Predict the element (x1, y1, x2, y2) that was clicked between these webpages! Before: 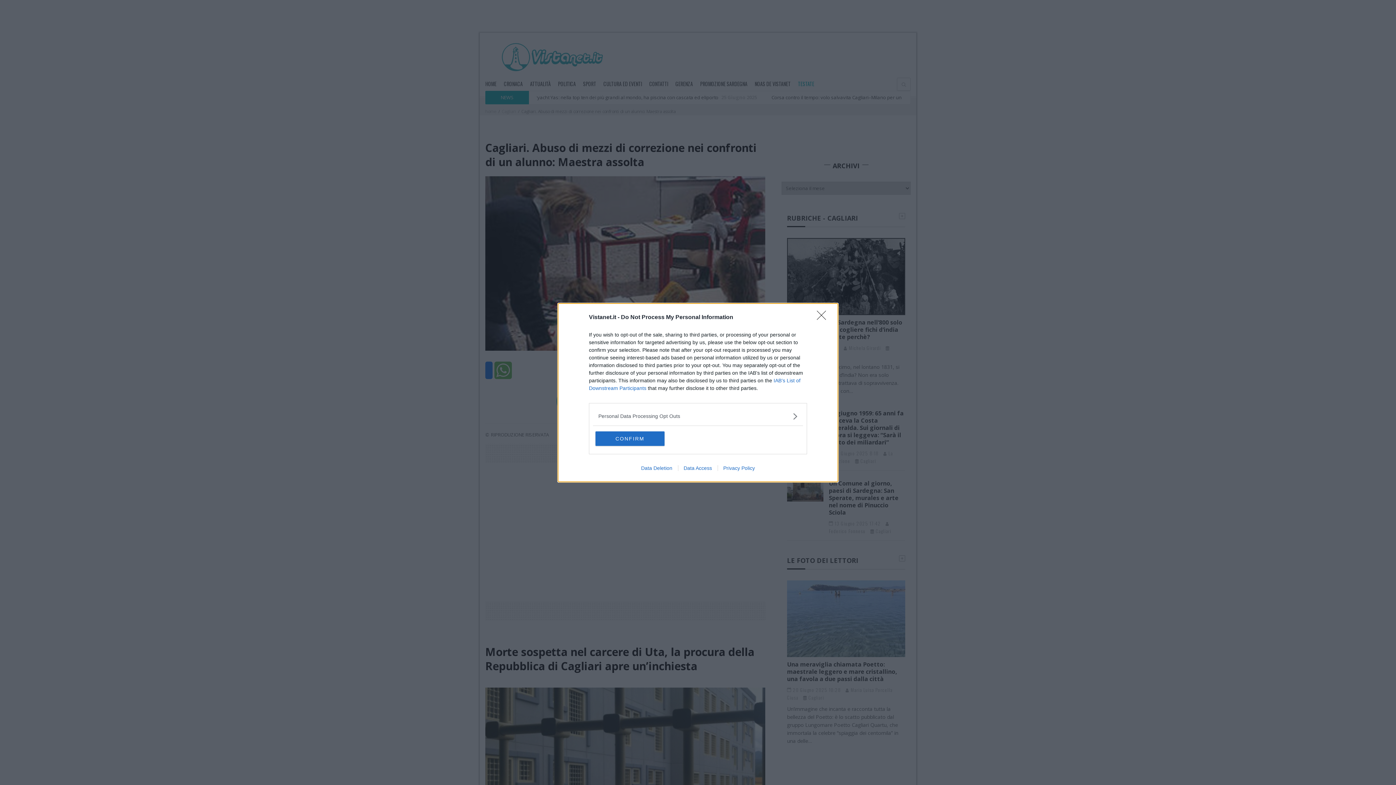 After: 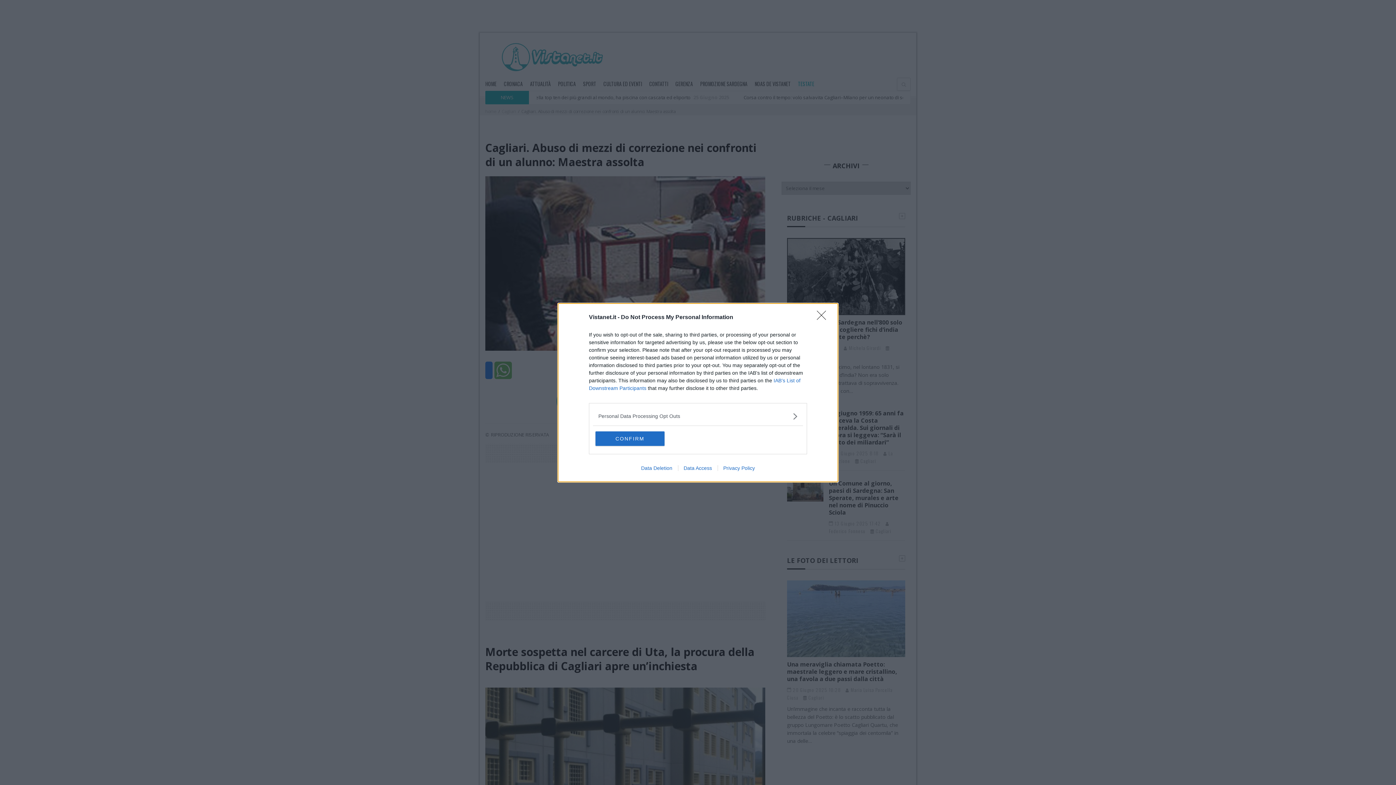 Action: label: Data Deletion bbox: (635, 465, 678, 471)